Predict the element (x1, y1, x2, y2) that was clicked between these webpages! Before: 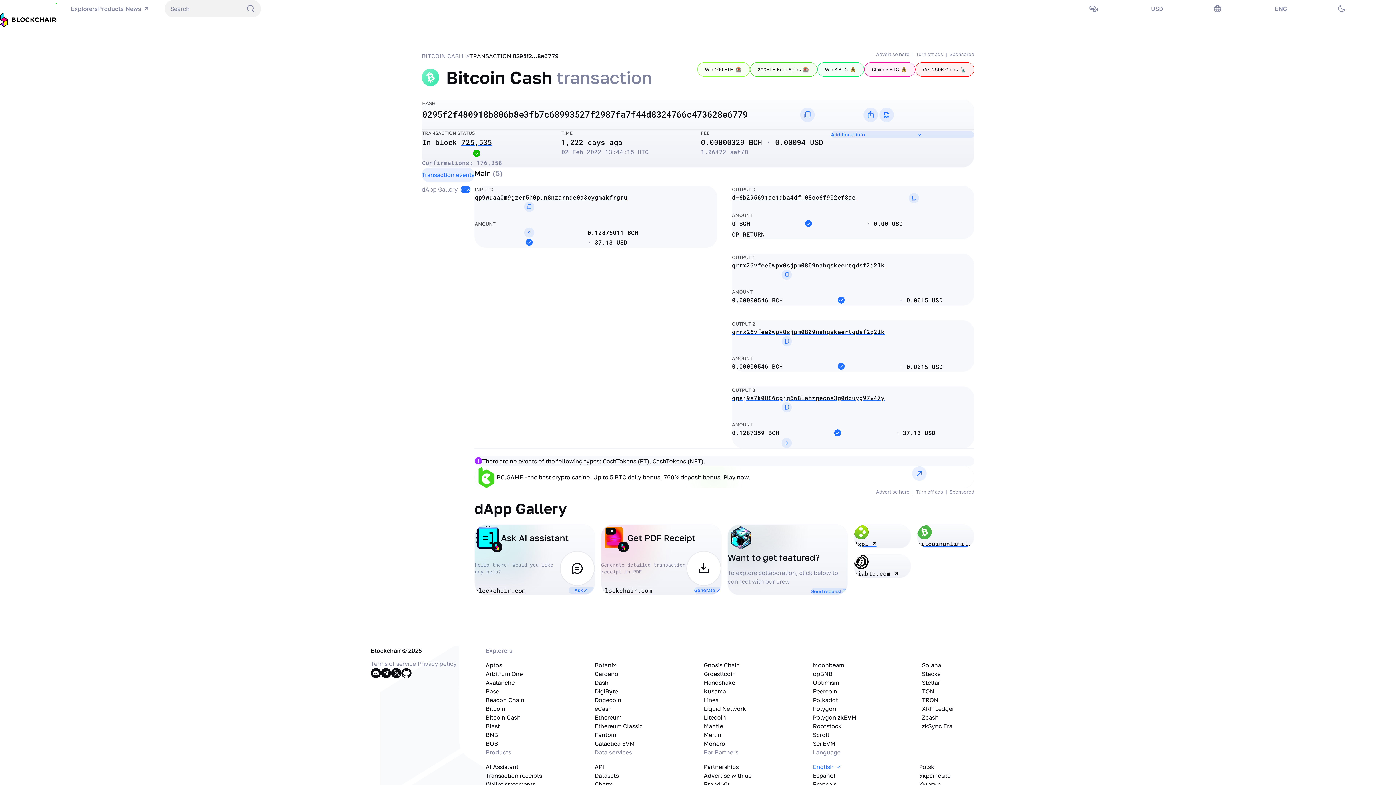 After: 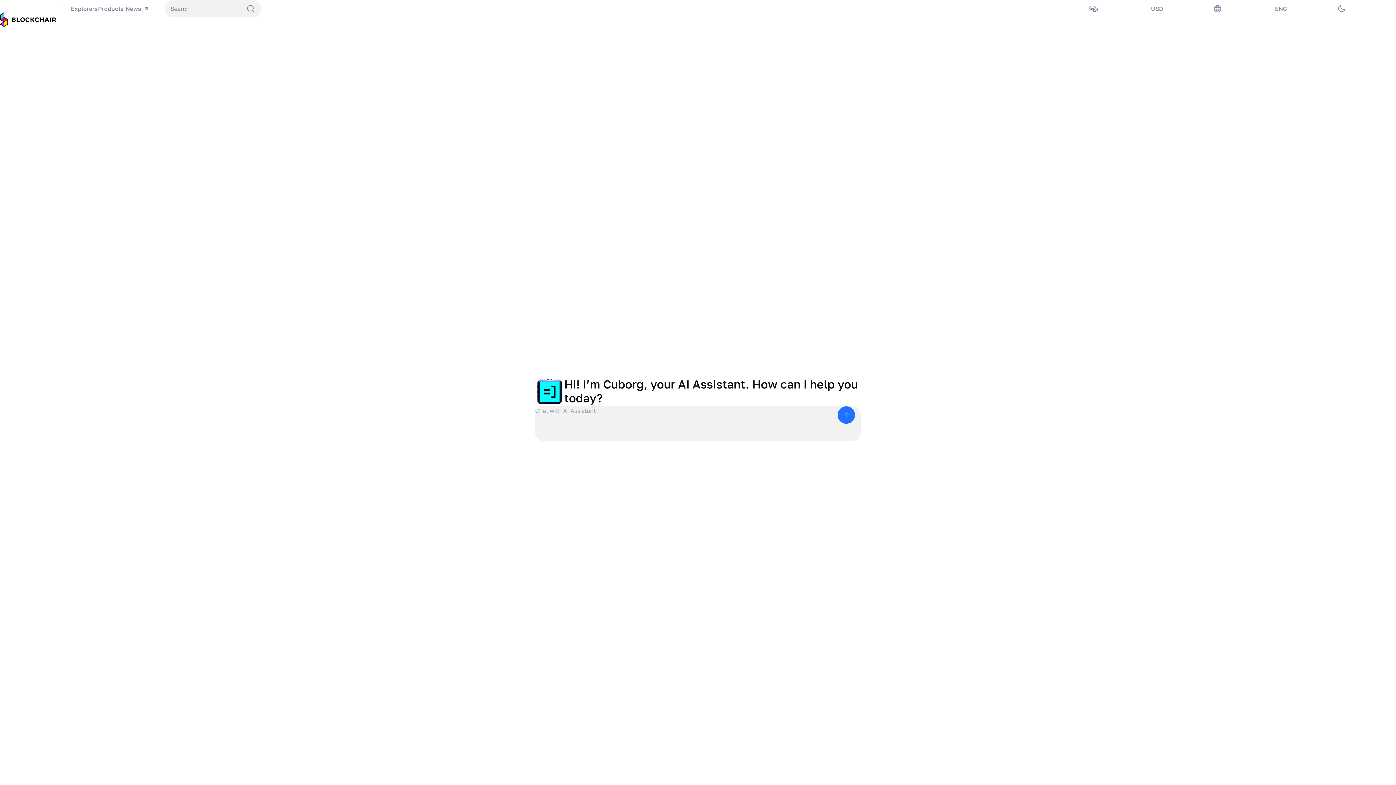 Action: bbox: (485, 762, 518, 771) label: AI Assistant